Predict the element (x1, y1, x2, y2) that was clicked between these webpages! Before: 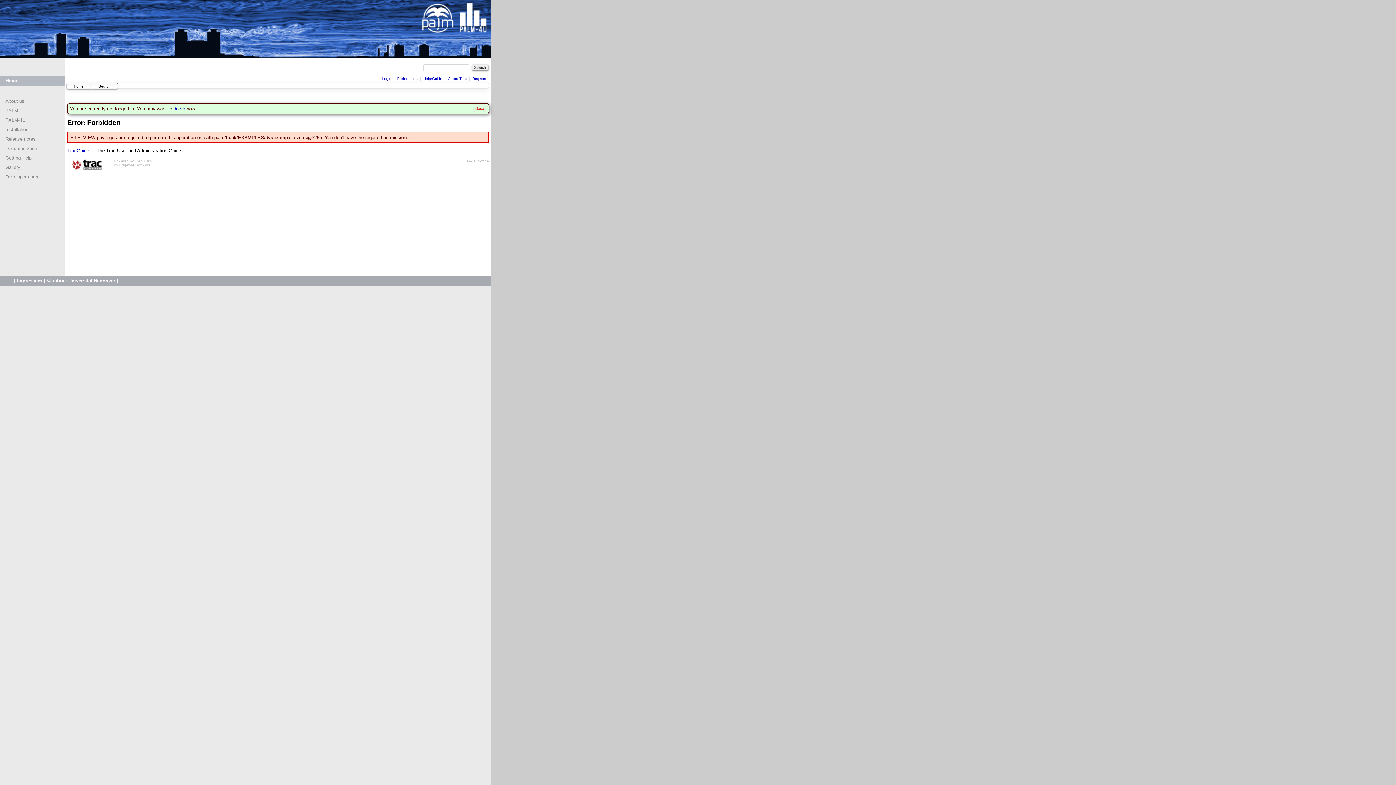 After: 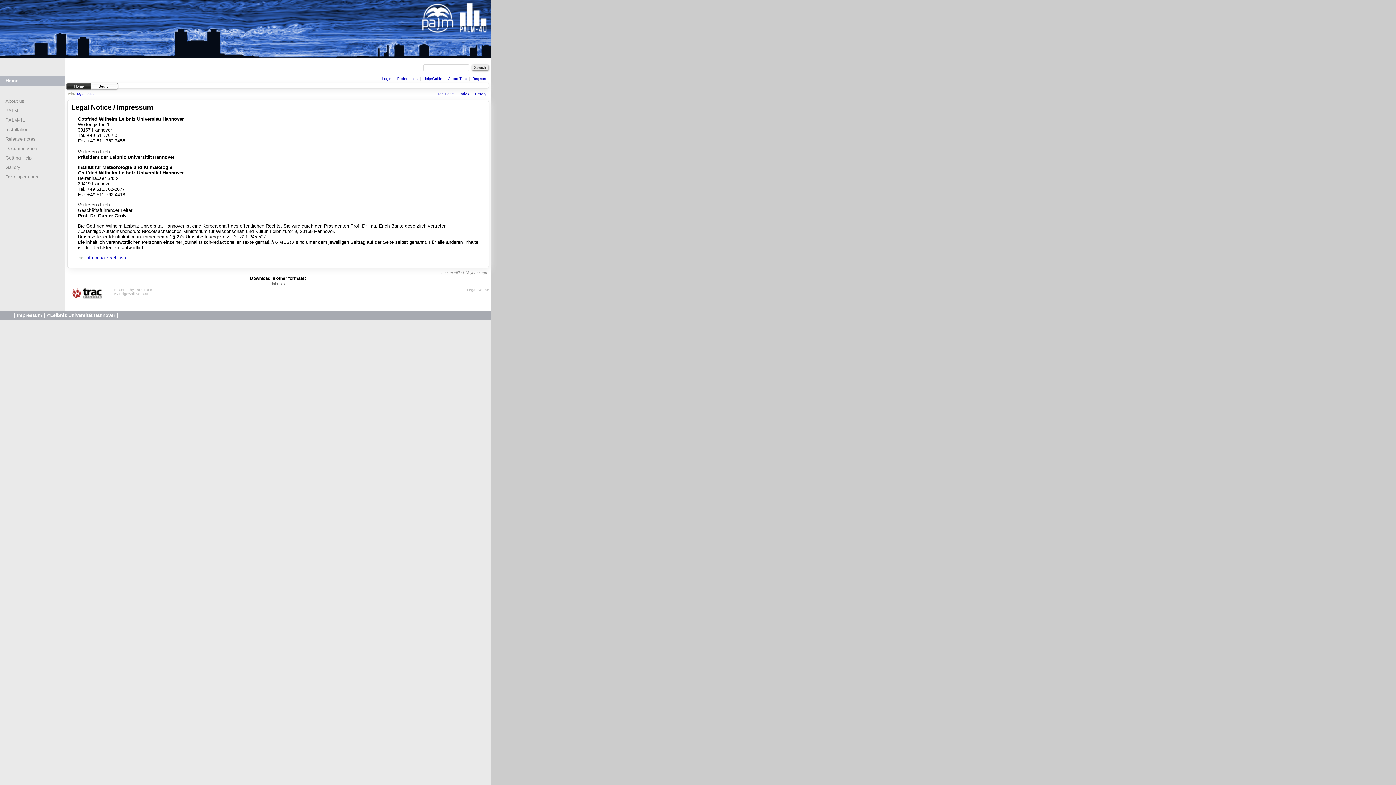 Action: bbox: (466, 159, 489, 163) label: Legal Notice